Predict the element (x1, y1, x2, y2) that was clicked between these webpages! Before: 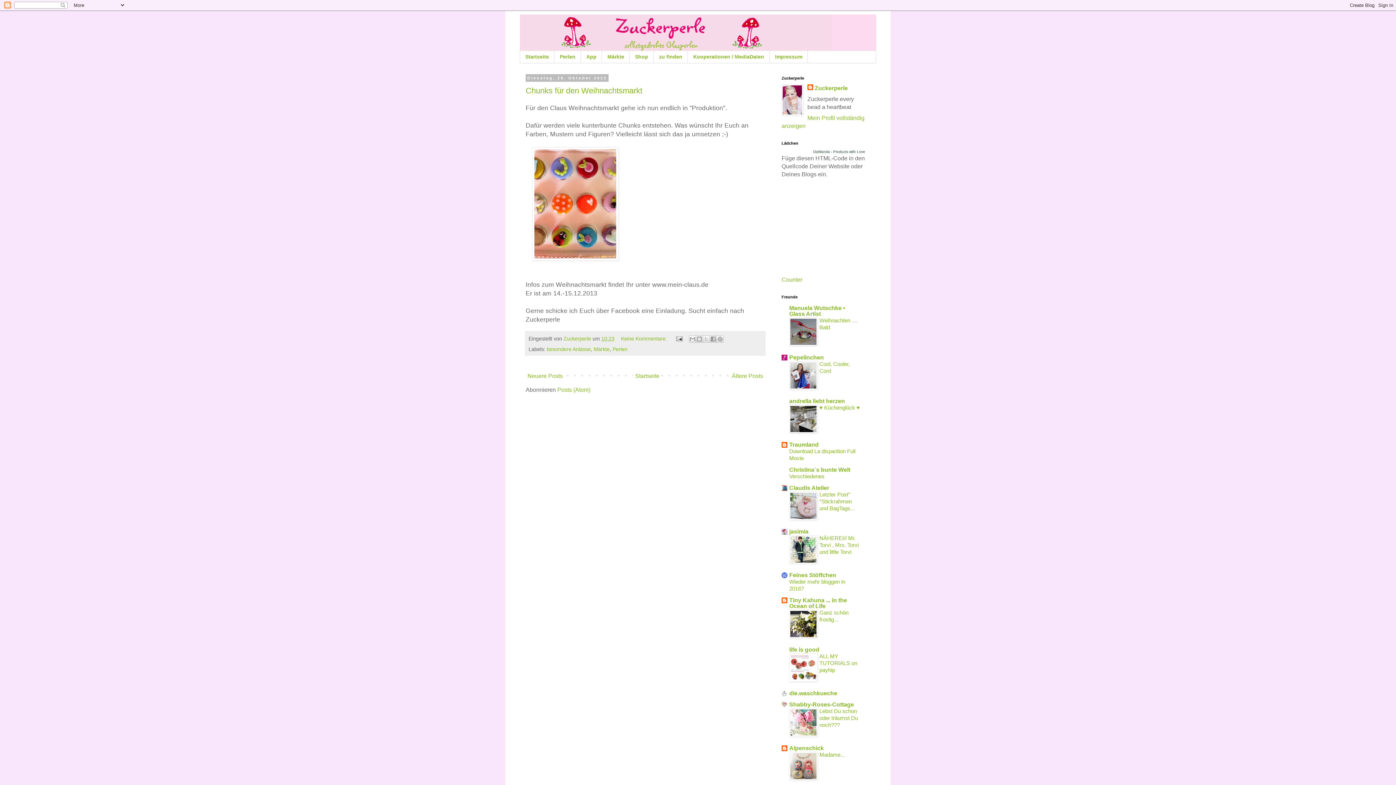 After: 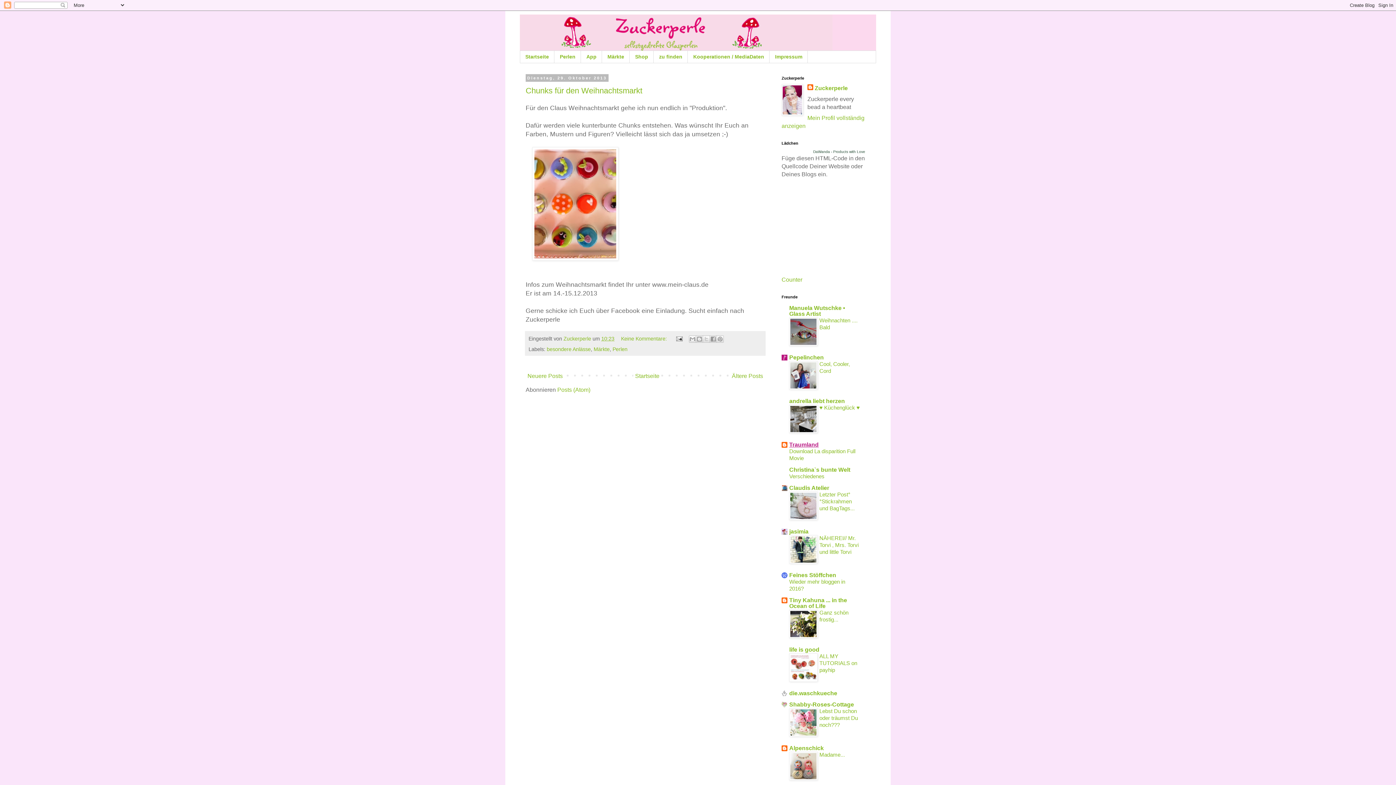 Action: label: Traumland bbox: (789, 441, 818, 447)